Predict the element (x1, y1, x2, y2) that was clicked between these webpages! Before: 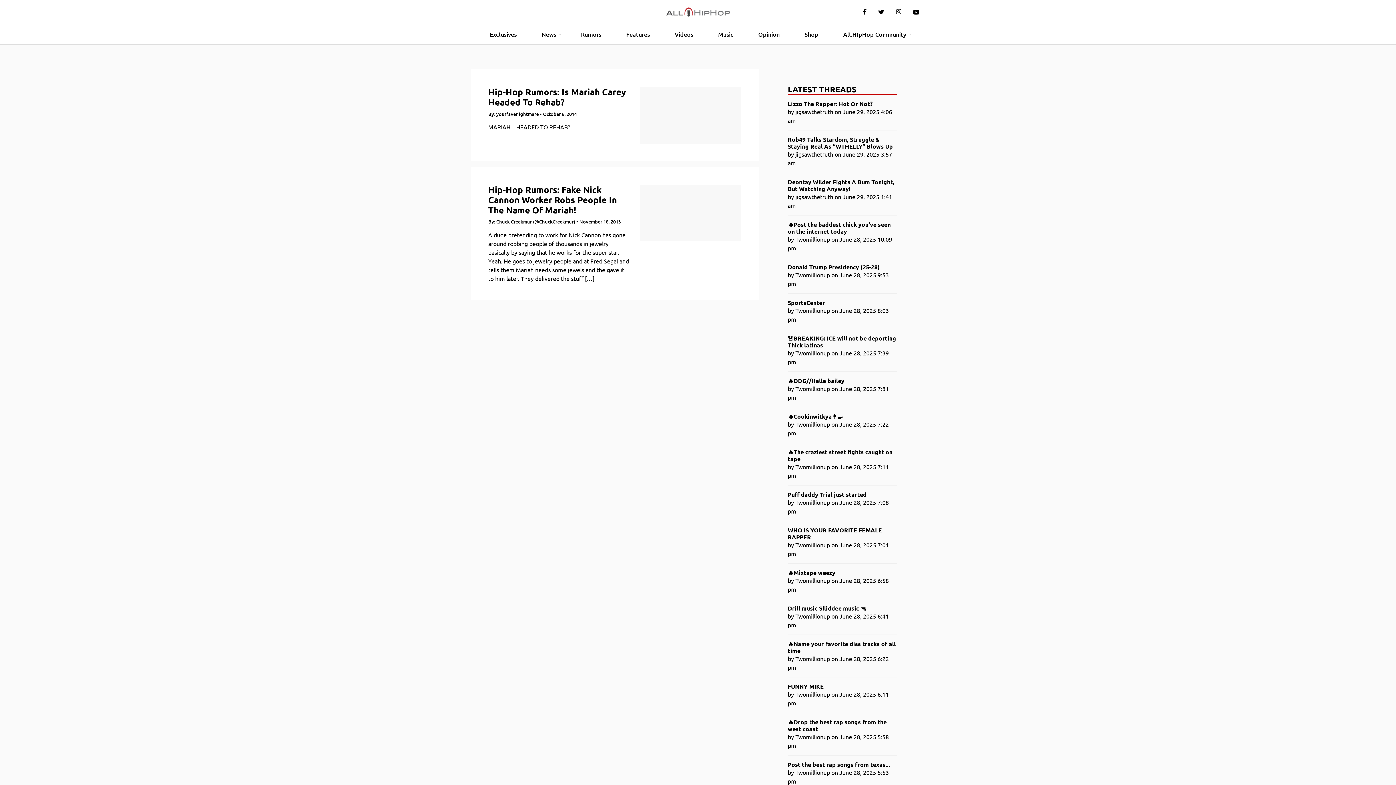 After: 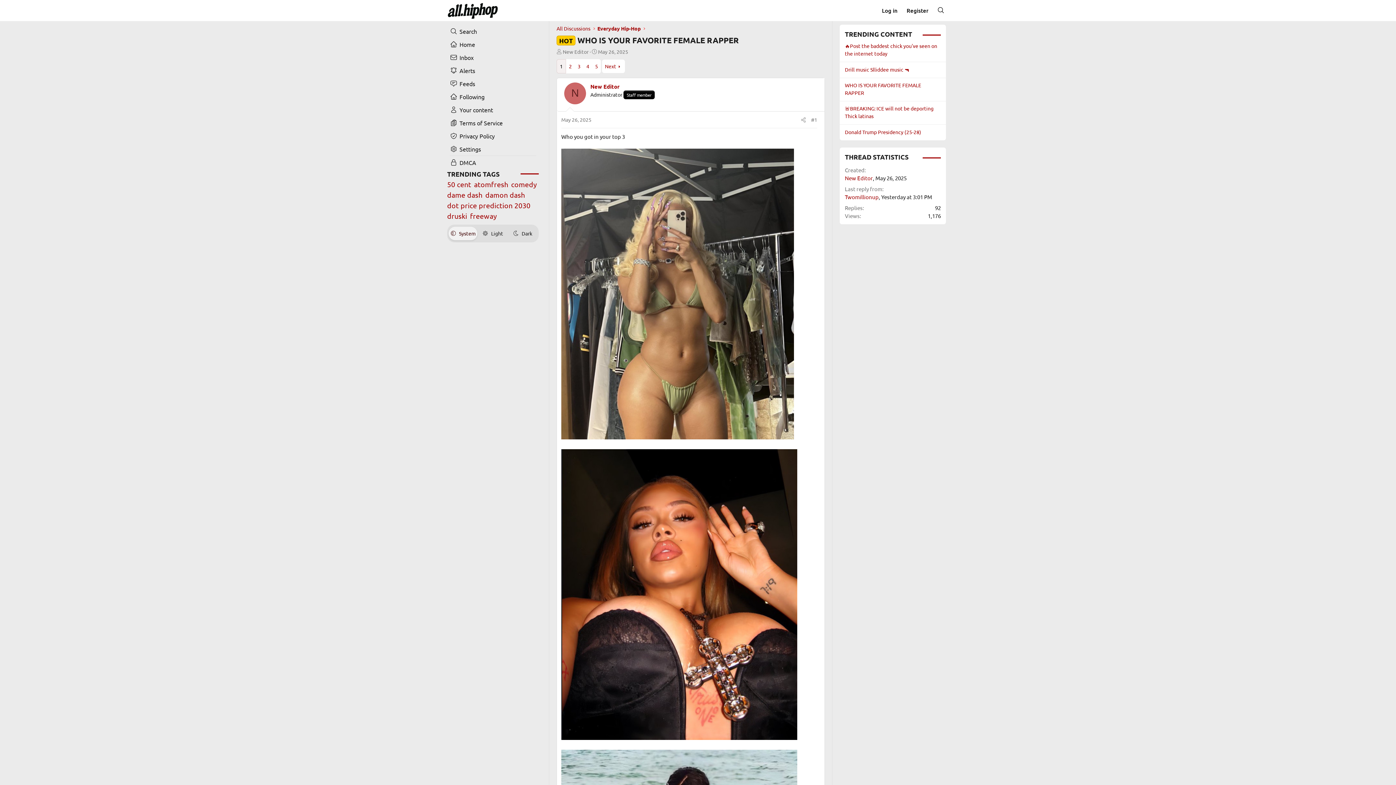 Action: bbox: (788, 526, 897, 540) label: WHO IS YOUR FAVORITE FEMALE RAPPER